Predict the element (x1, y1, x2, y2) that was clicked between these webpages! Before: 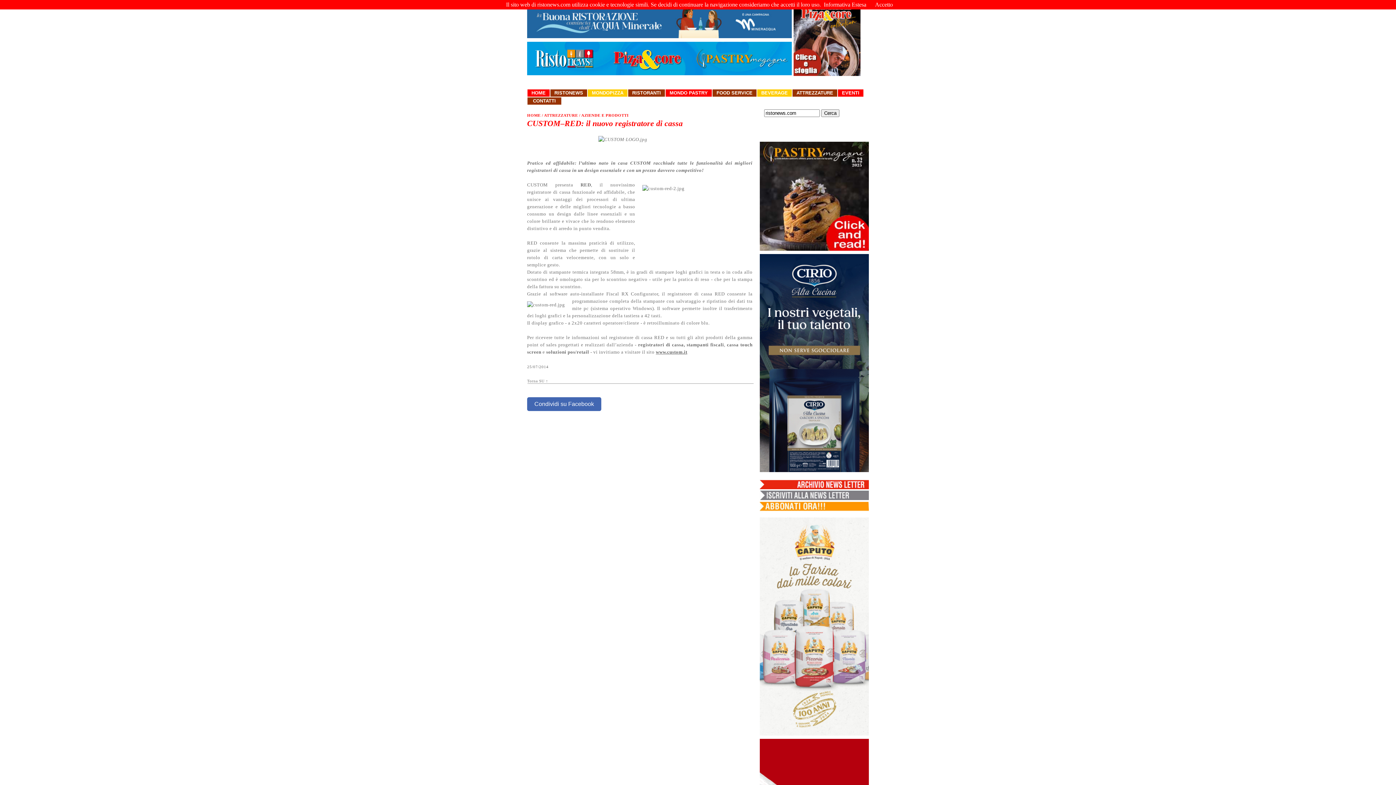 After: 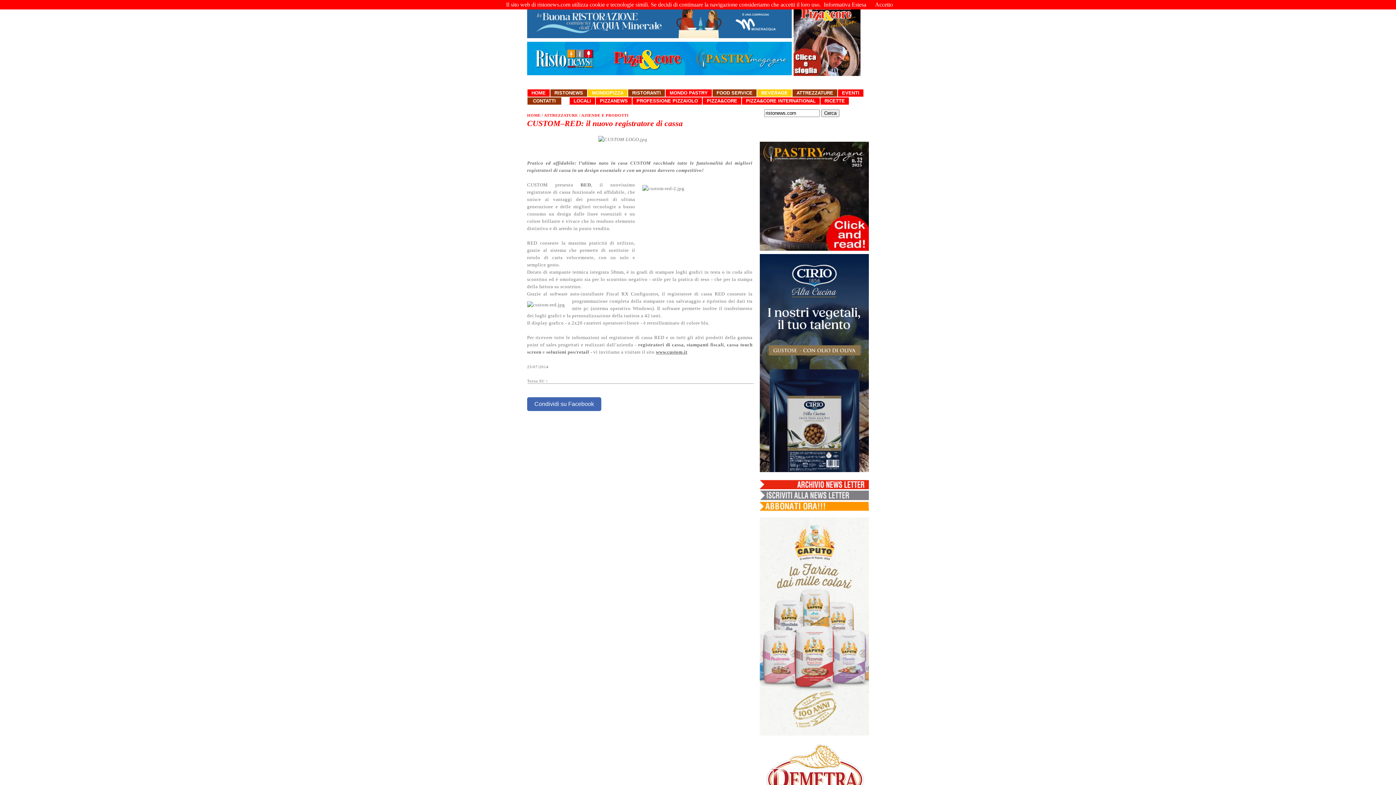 Action: label: MONDOPIZZA bbox: (587, 89, 628, 97)